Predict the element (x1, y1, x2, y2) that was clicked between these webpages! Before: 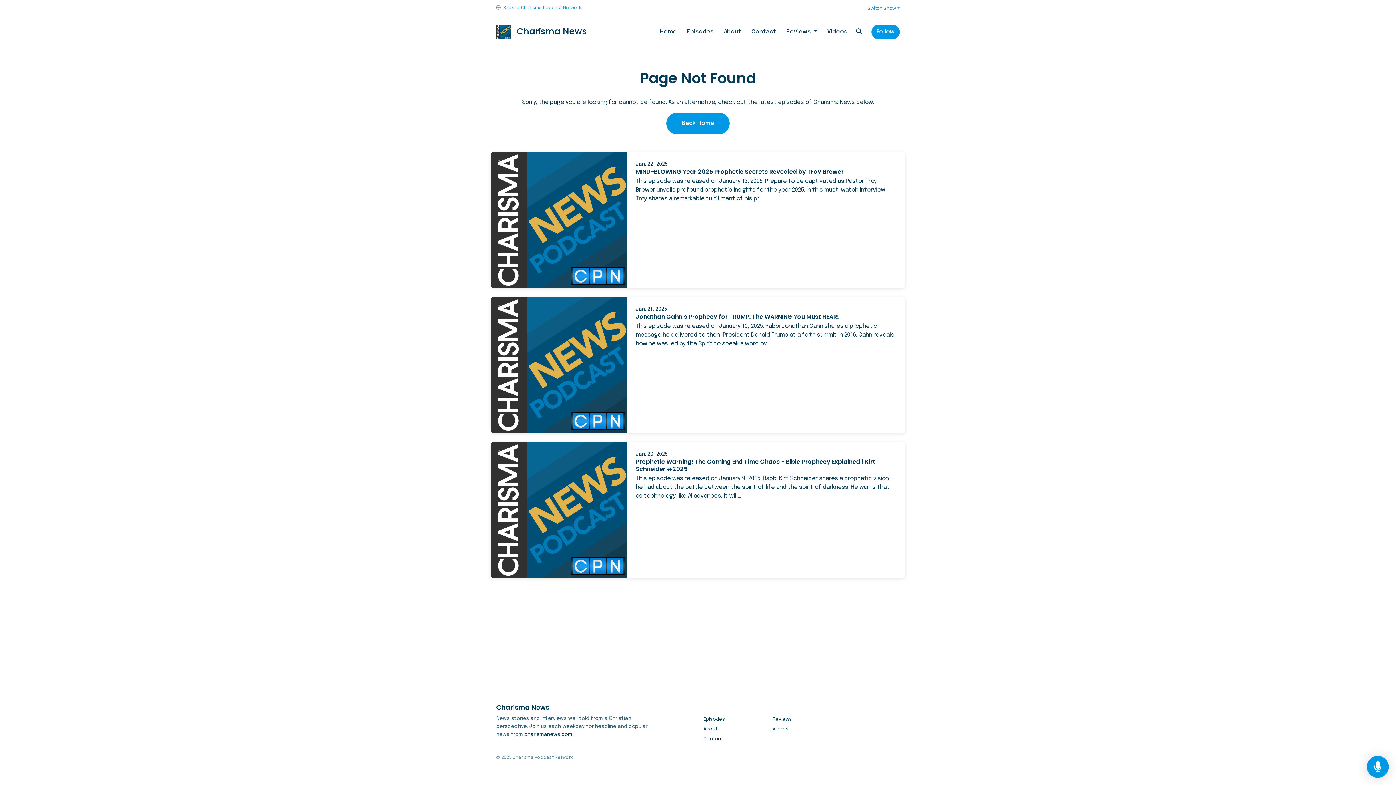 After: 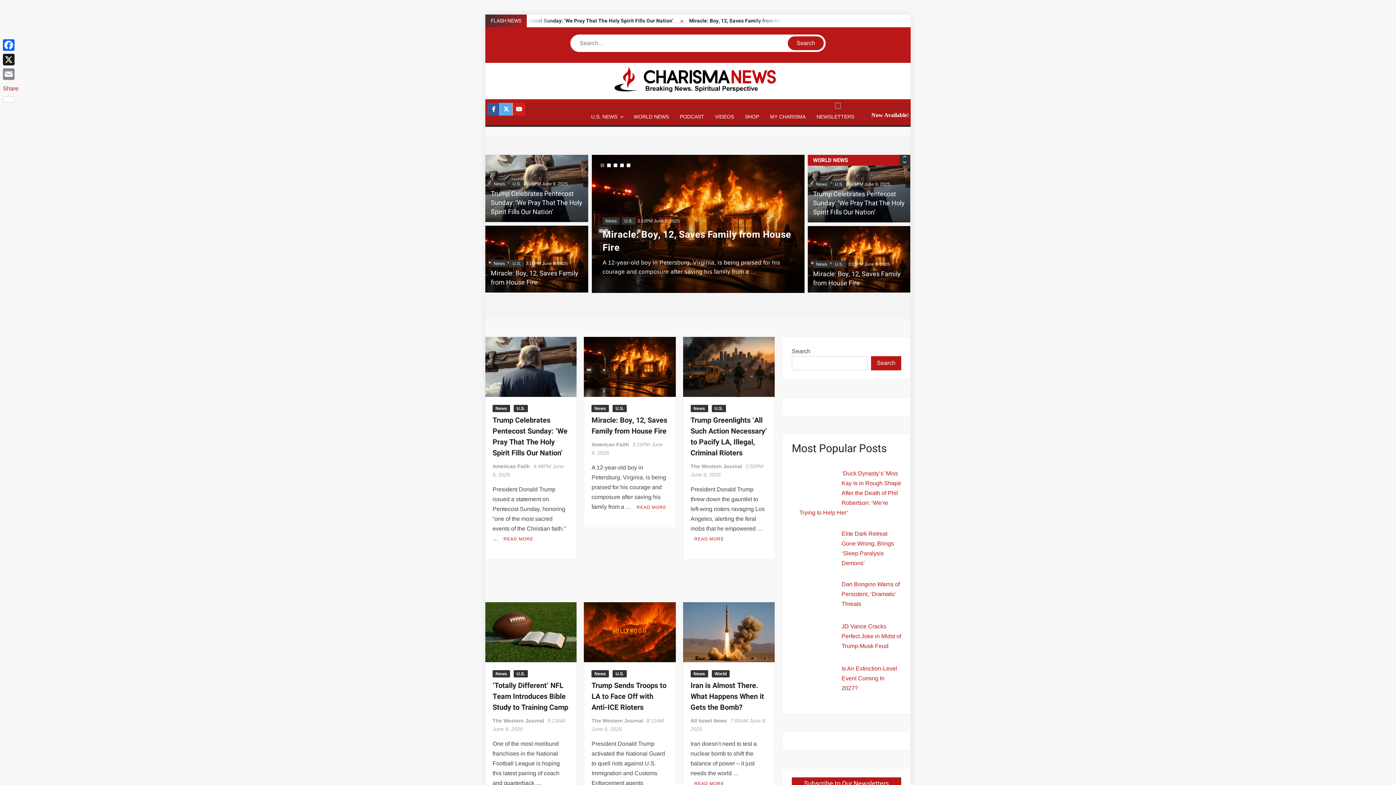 Action: bbox: (524, 732, 572, 737) label: charismanews.com